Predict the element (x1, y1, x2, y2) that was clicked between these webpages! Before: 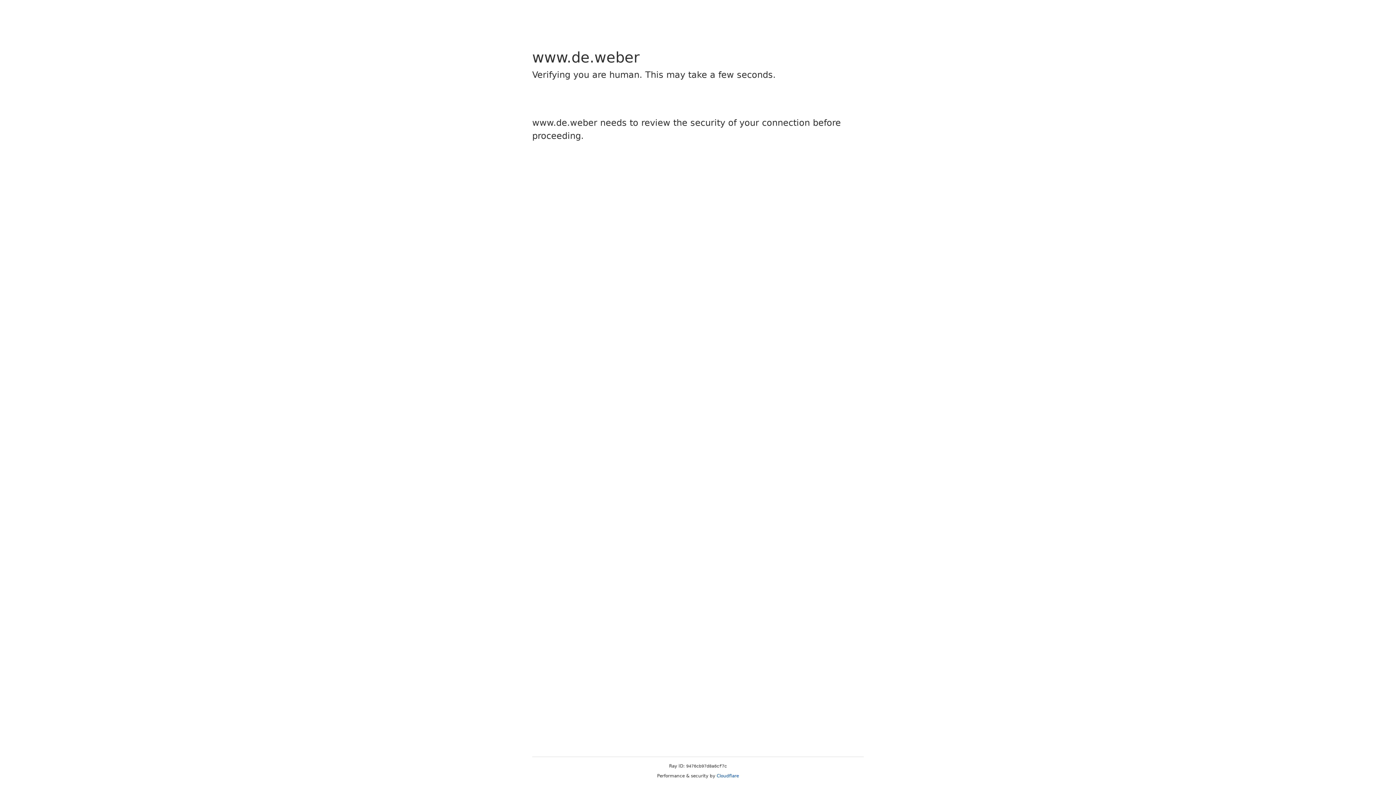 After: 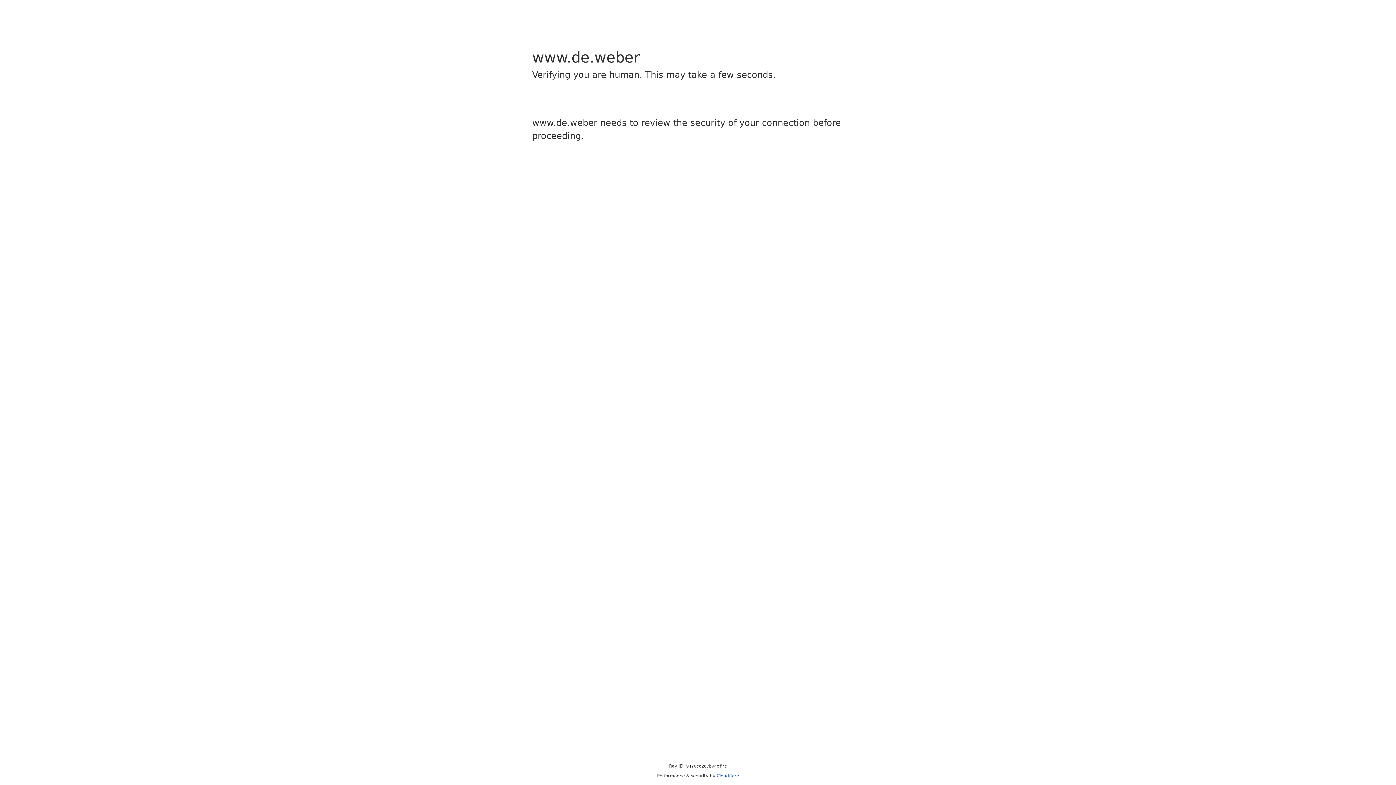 Action: label: Cloudflare bbox: (716, 773, 739, 778)